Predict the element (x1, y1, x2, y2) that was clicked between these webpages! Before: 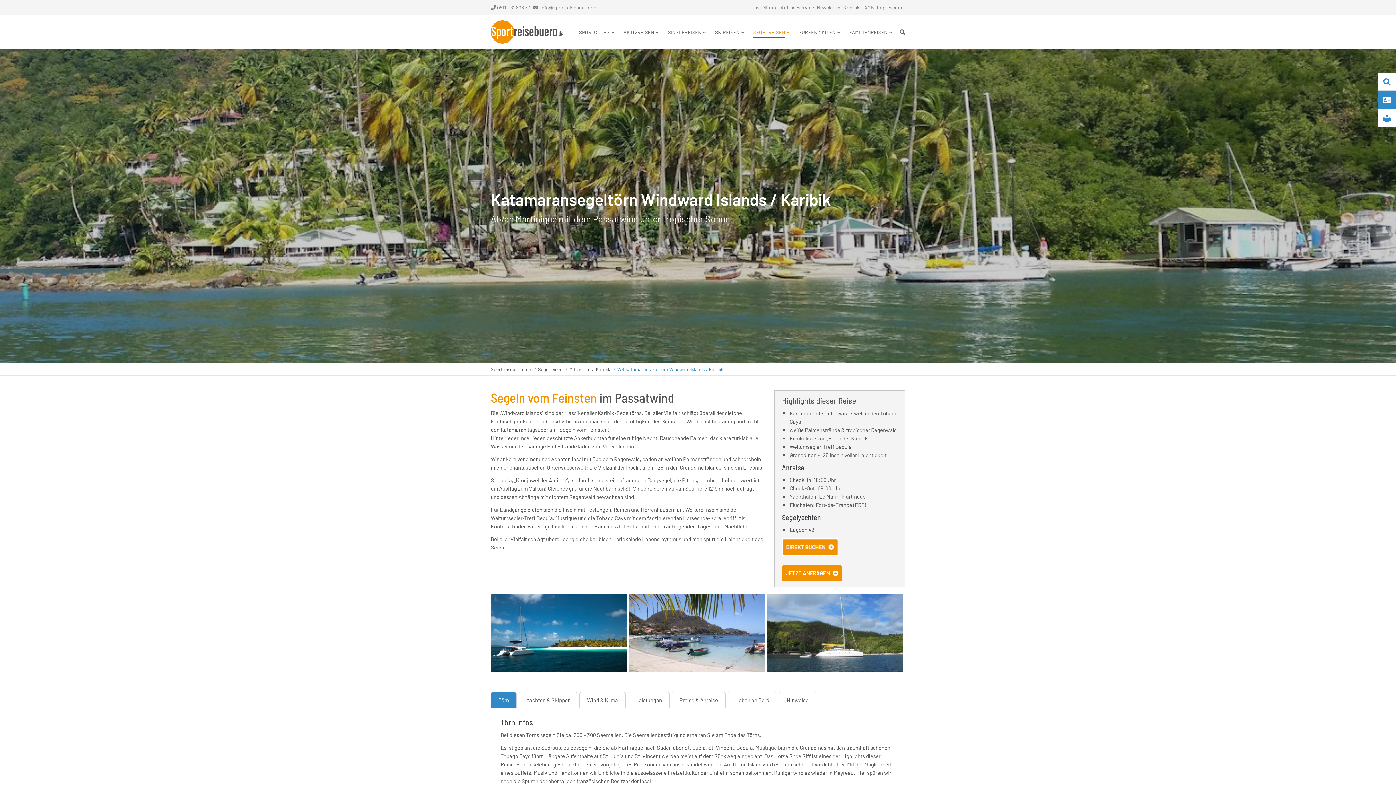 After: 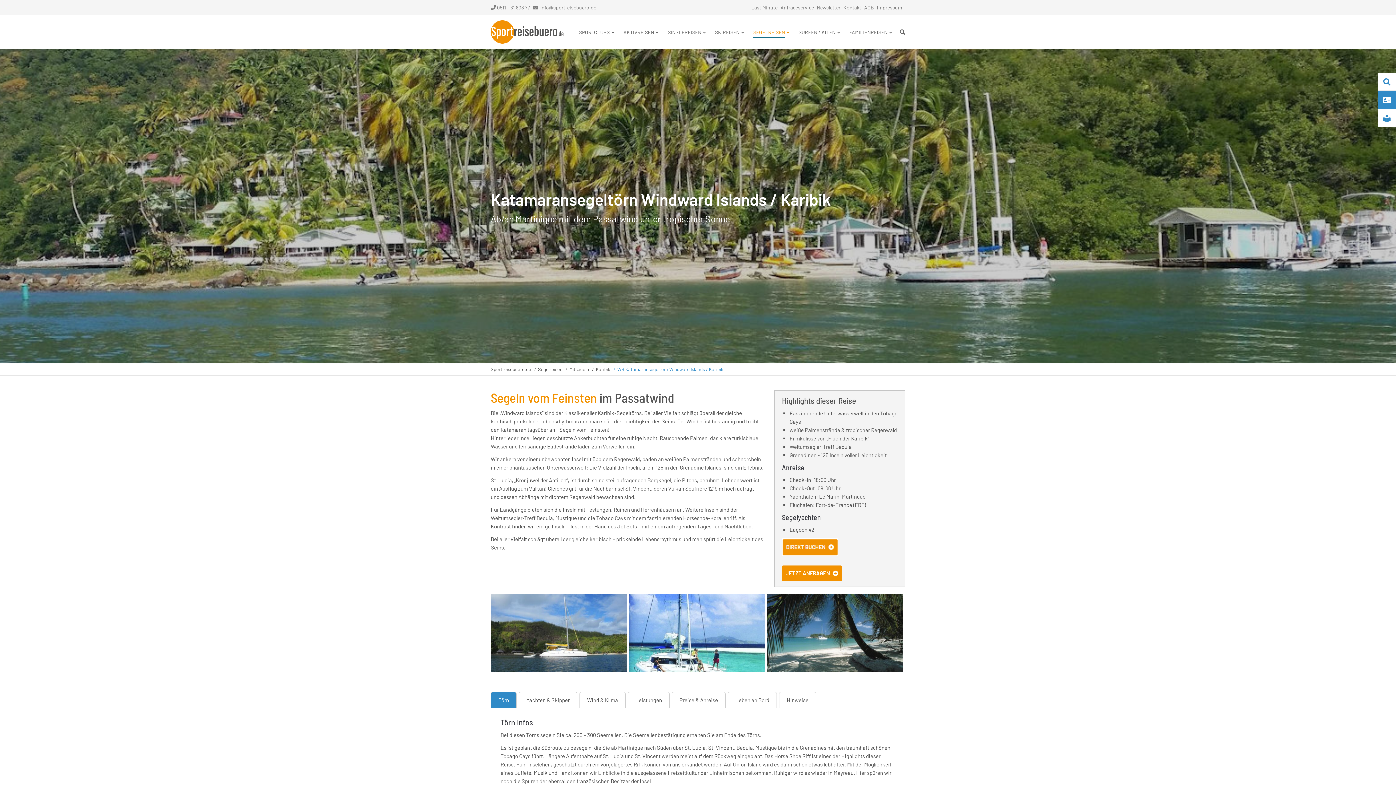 Action: label: 0511 - 31 808 77 bbox: (490, 4, 530, 10)